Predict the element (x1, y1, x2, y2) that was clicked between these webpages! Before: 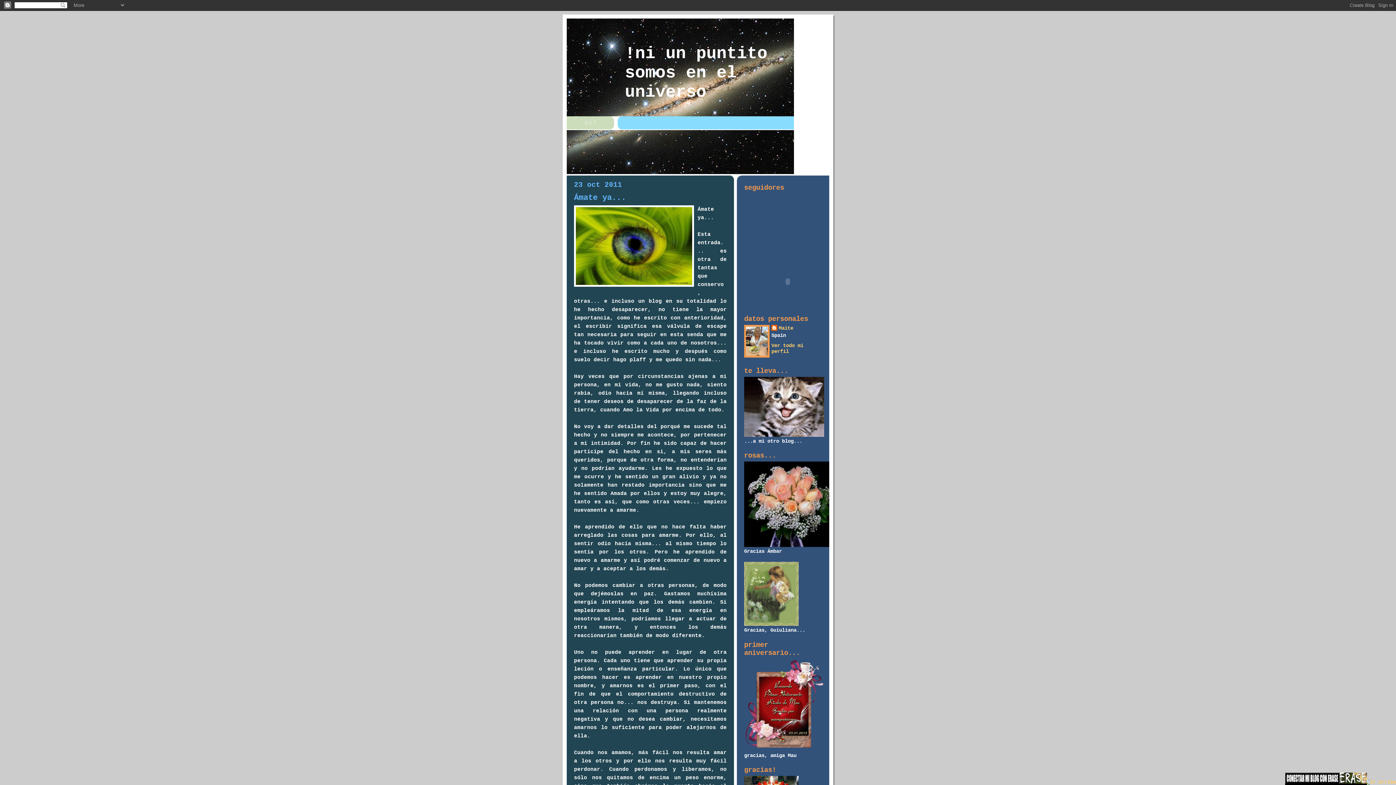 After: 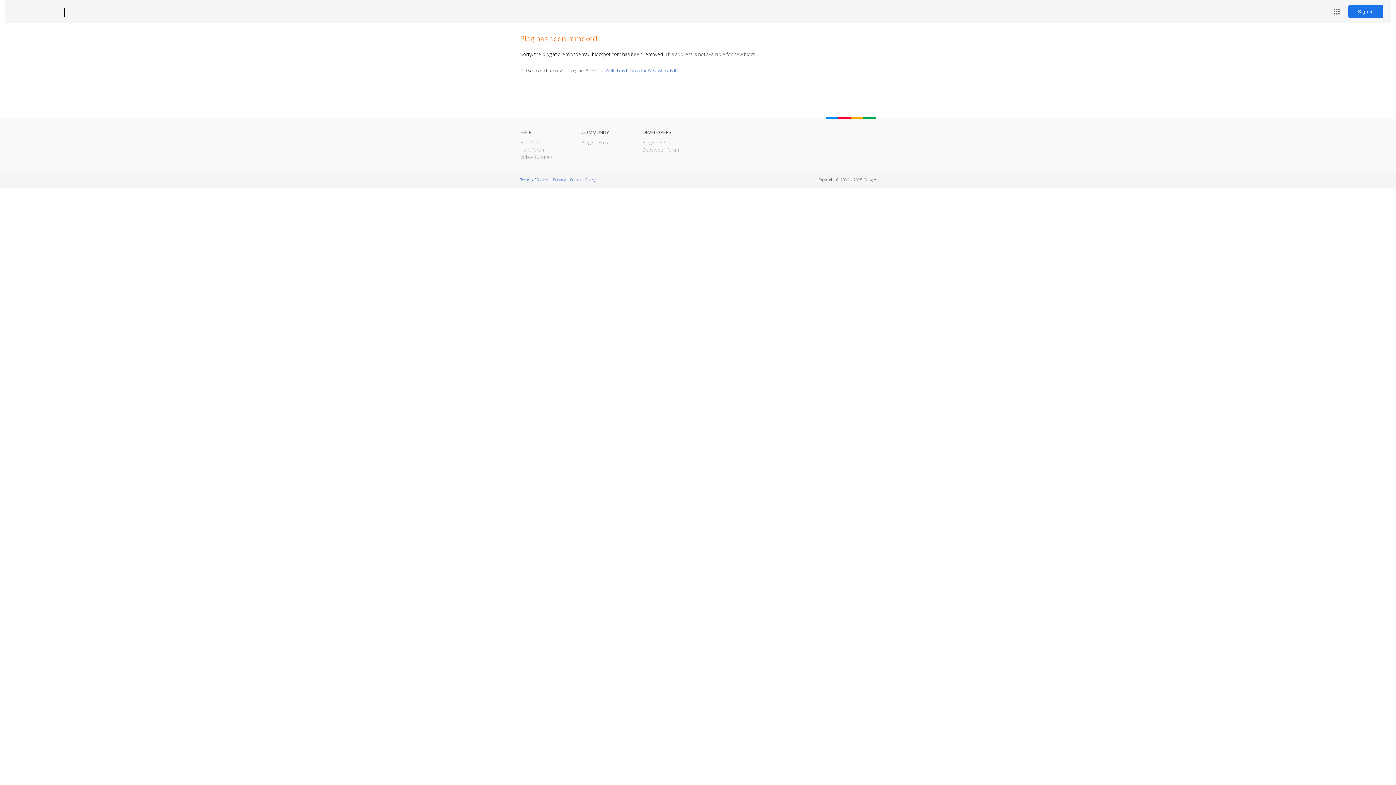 Action: bbox: (744, 747, 825, 752)